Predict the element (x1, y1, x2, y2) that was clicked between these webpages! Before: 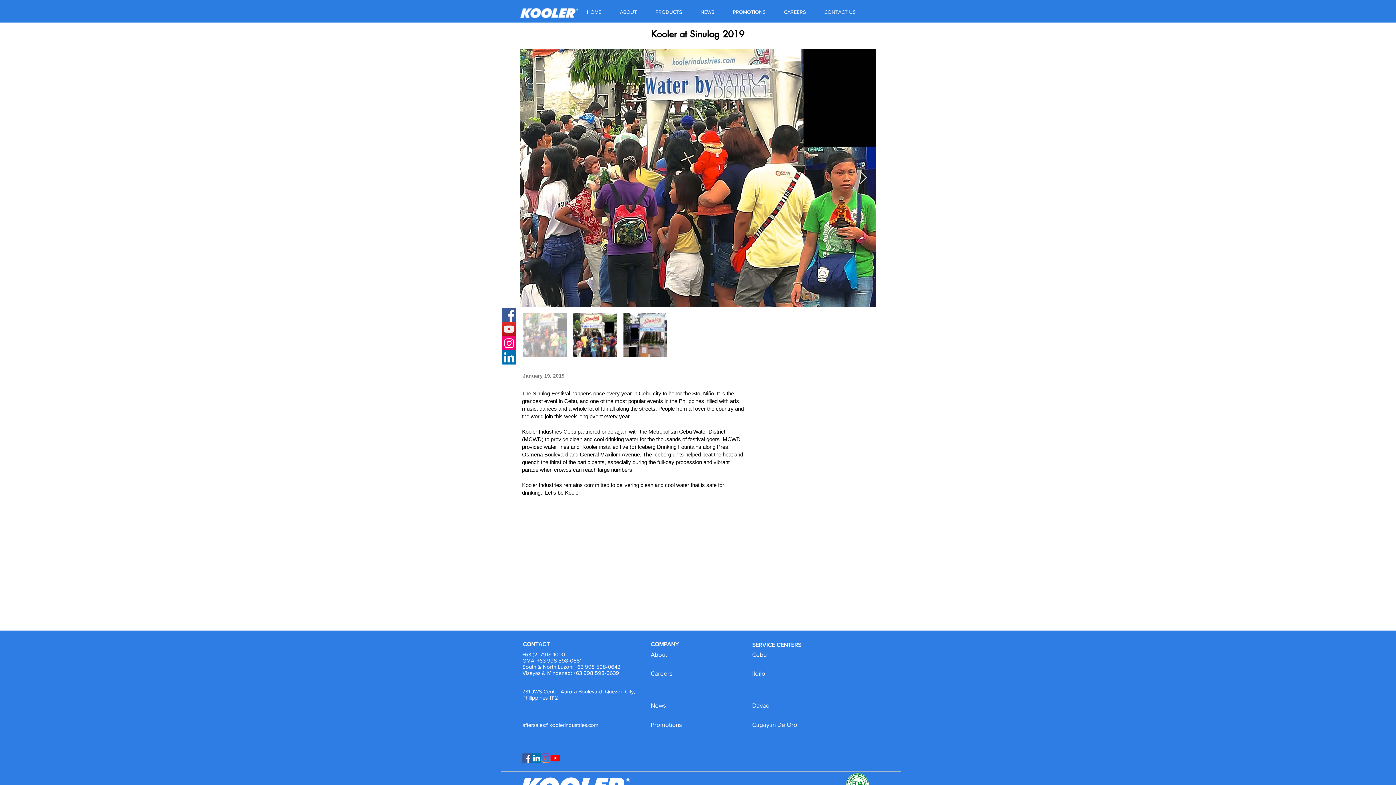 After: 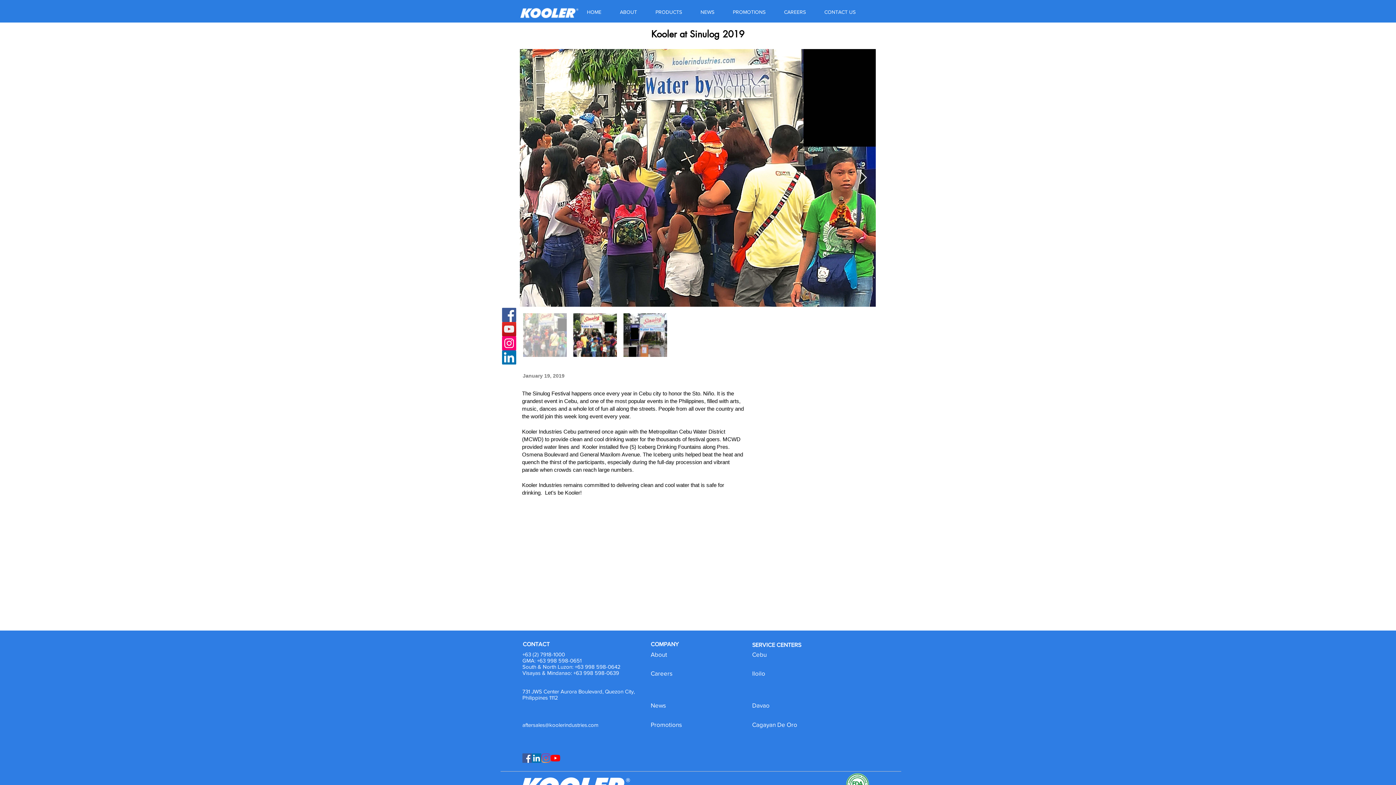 Action: bbox: (541, 753, 550, 763) label: Instagram